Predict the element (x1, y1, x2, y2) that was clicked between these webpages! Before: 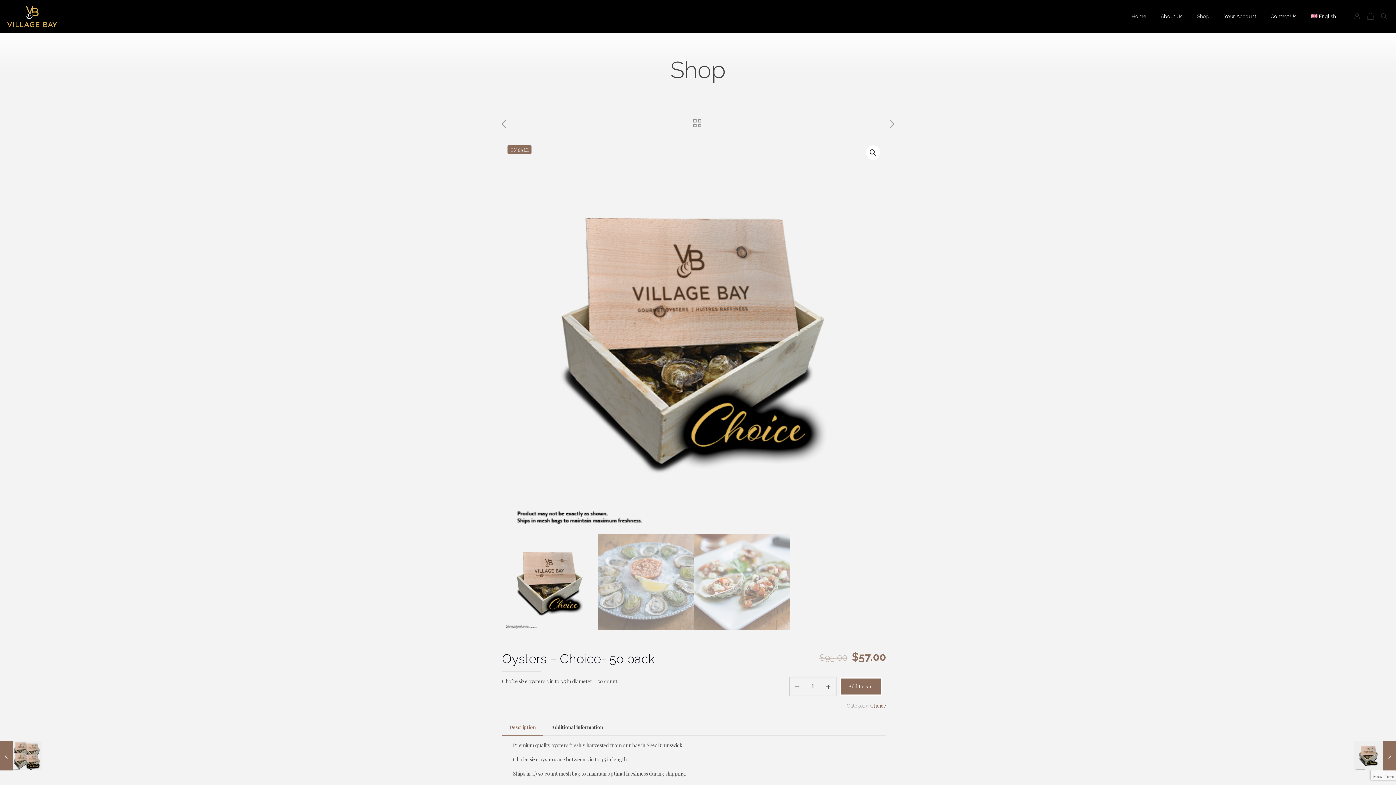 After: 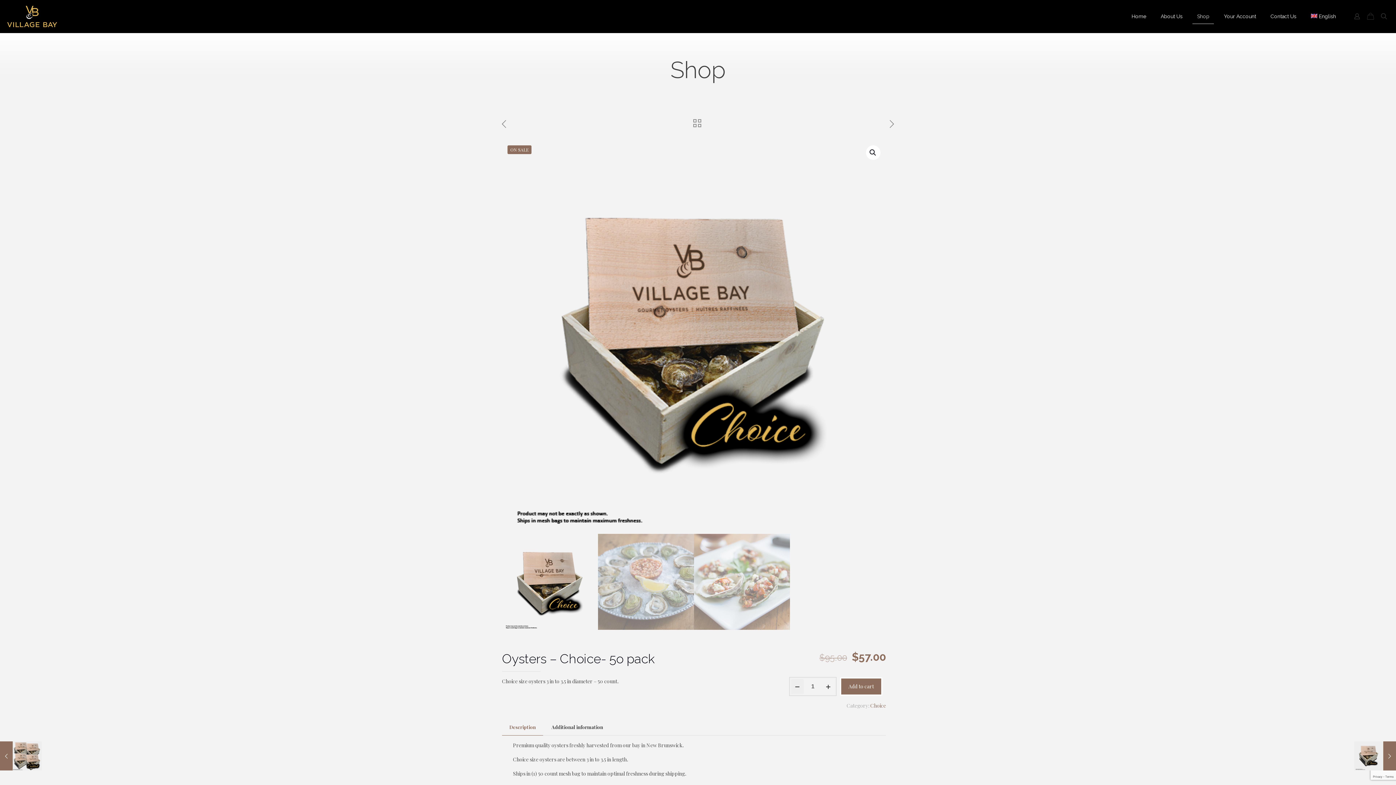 Action: bbox: (791, 679, 803, 694)